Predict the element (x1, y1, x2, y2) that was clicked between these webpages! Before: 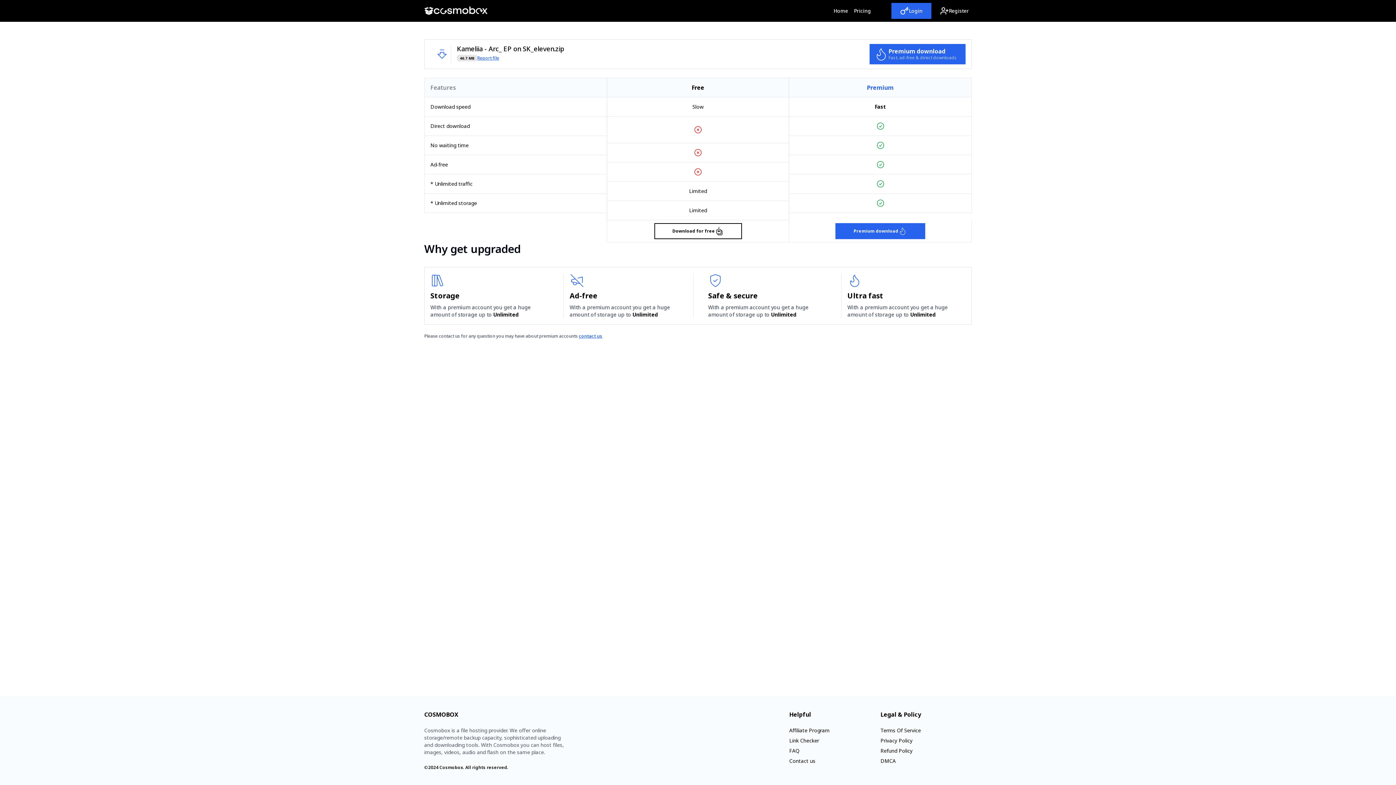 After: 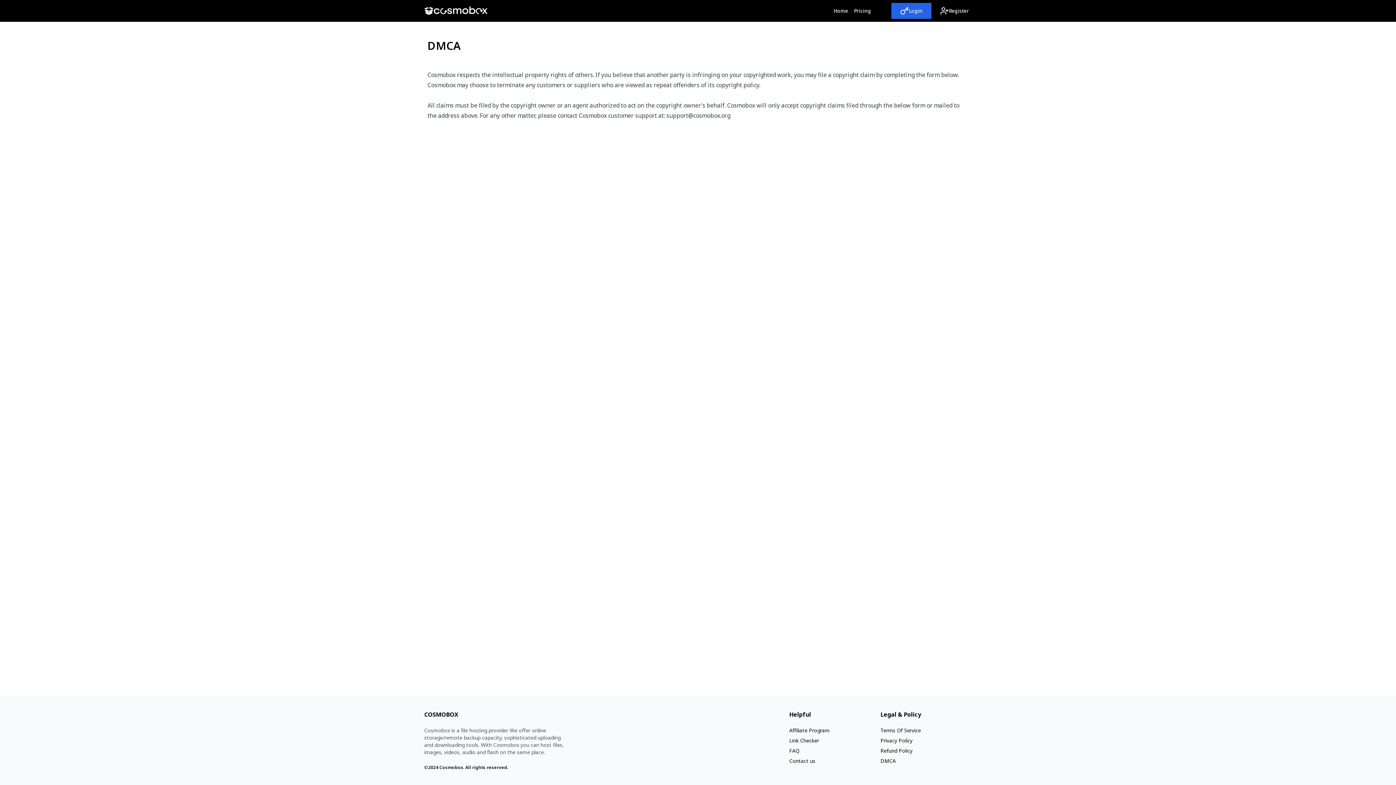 Action: bbox: (880, 757, 896, 764) label: DMCA